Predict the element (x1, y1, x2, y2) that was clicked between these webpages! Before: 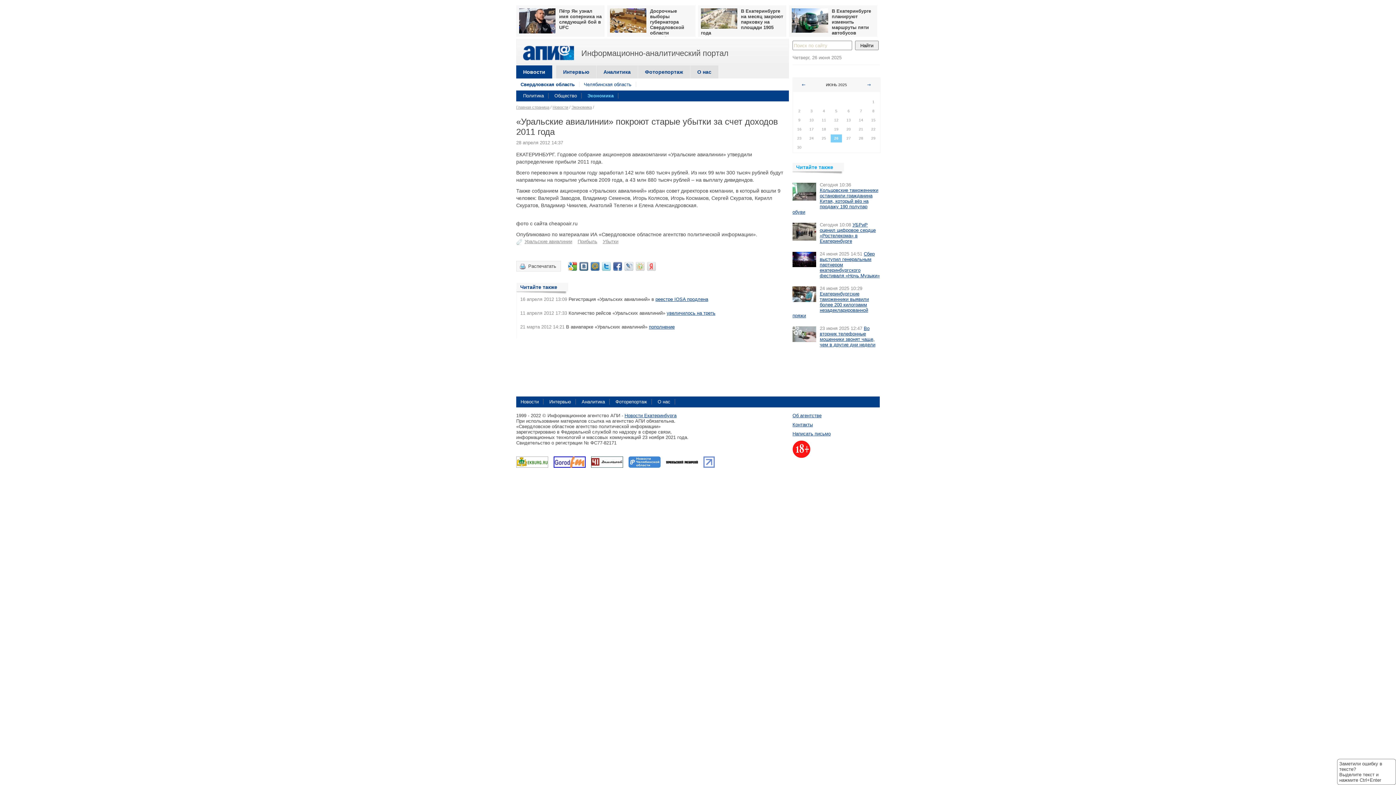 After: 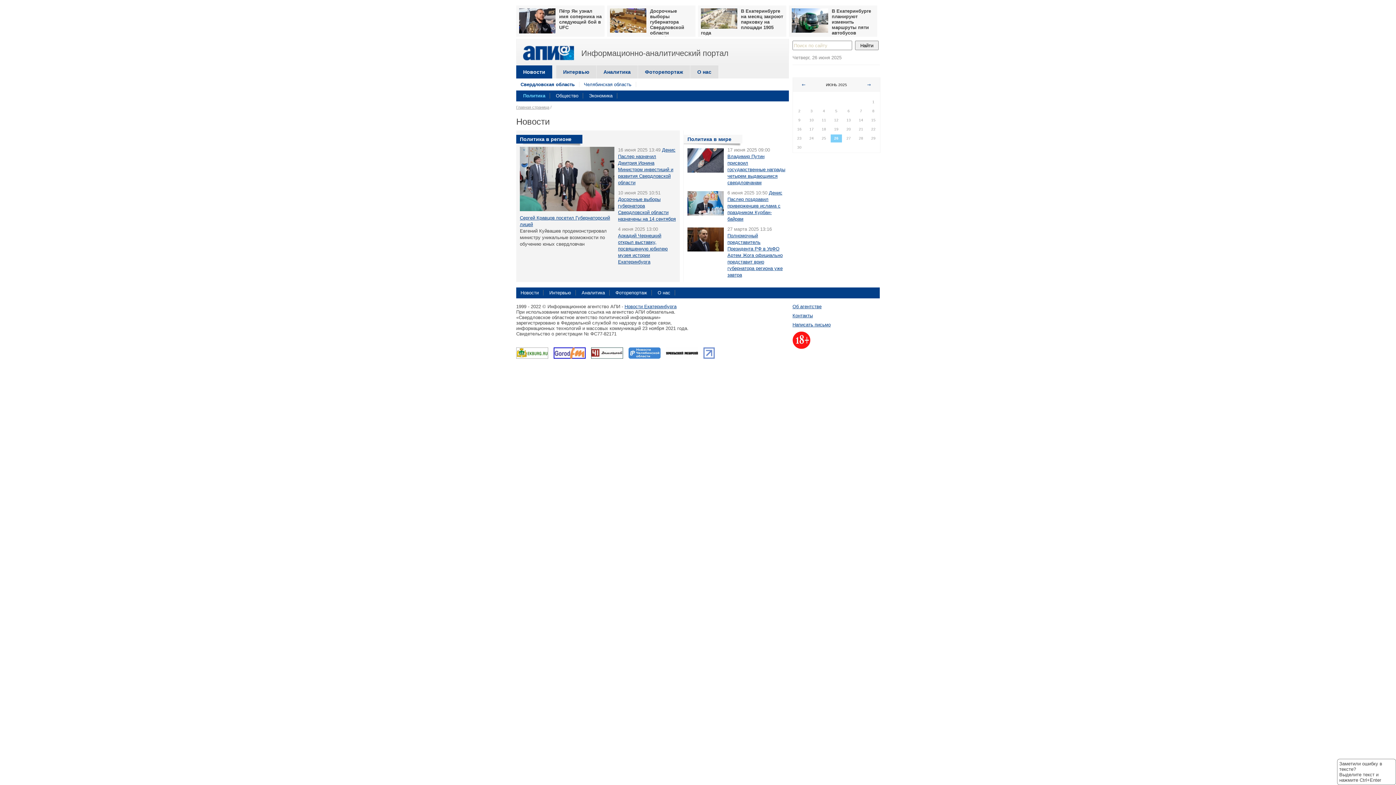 Action: label: Политика bbox: (518, 93, 548, 98)